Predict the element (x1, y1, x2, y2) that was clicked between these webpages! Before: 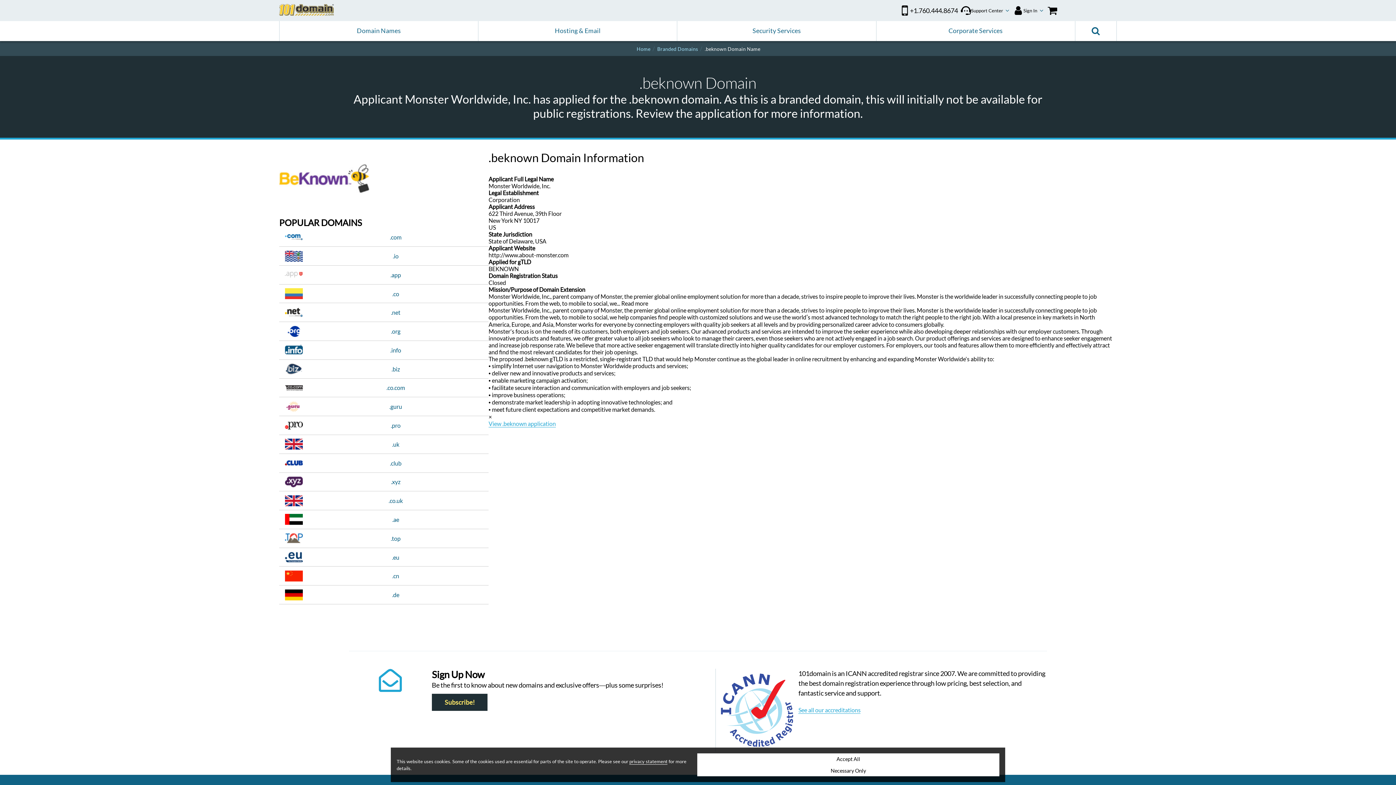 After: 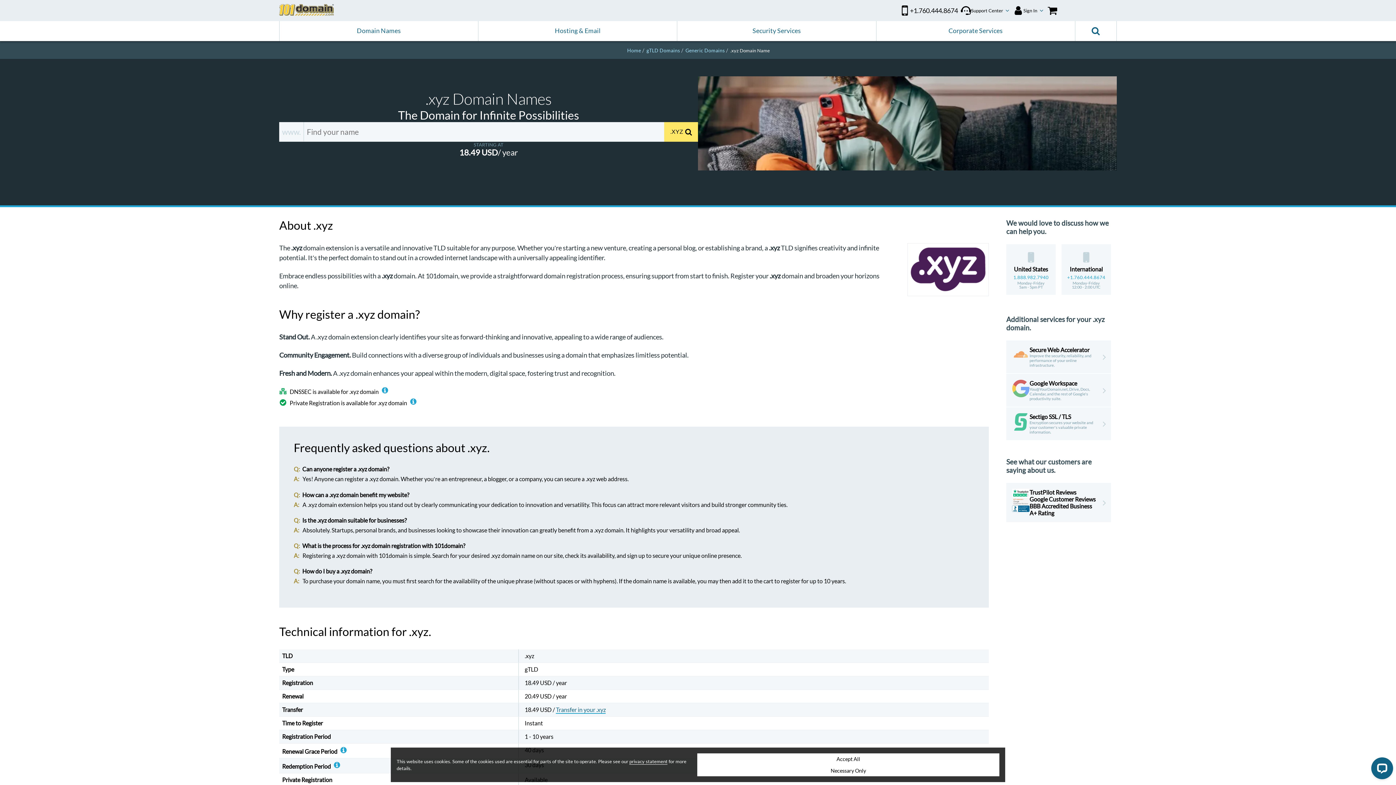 Action: bbox: (279, 472, 488, 491) label: .xyz